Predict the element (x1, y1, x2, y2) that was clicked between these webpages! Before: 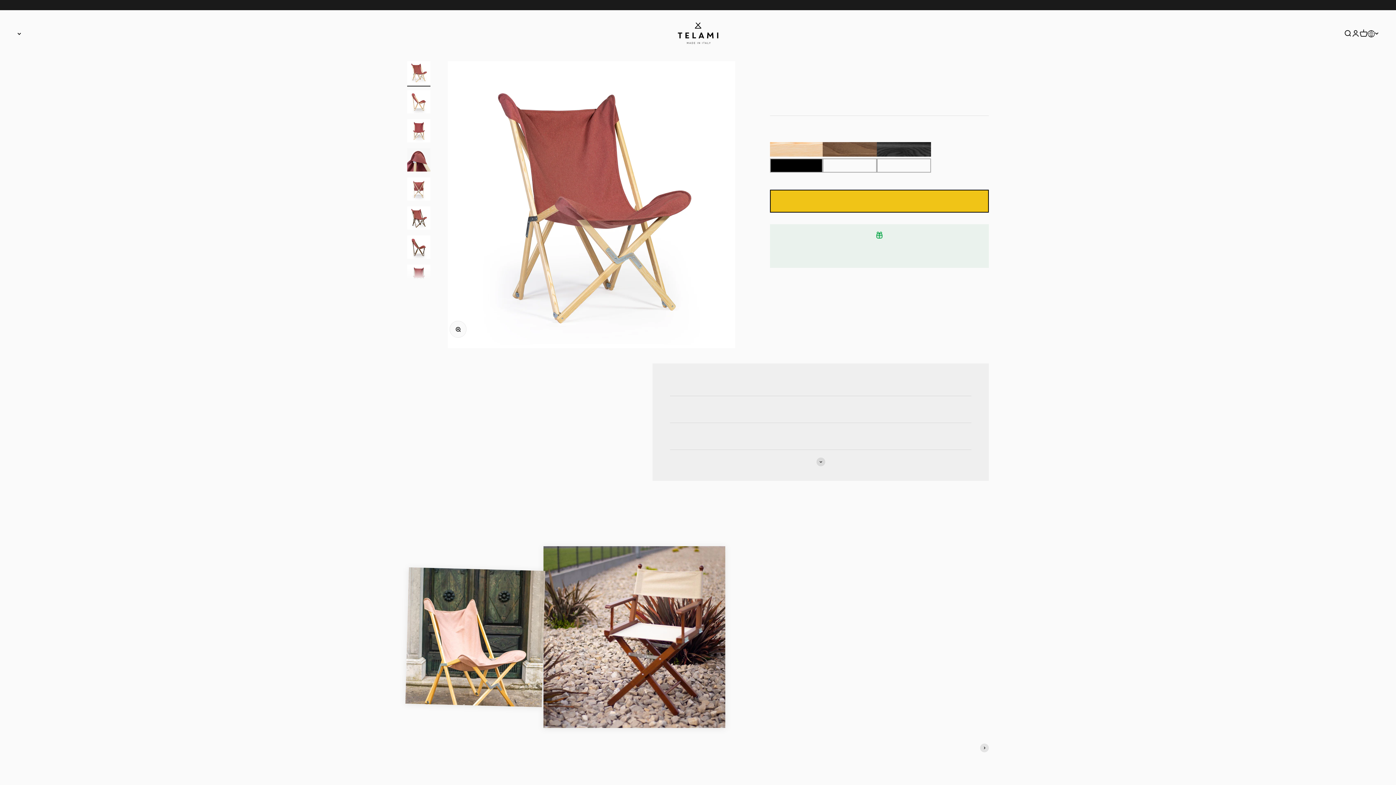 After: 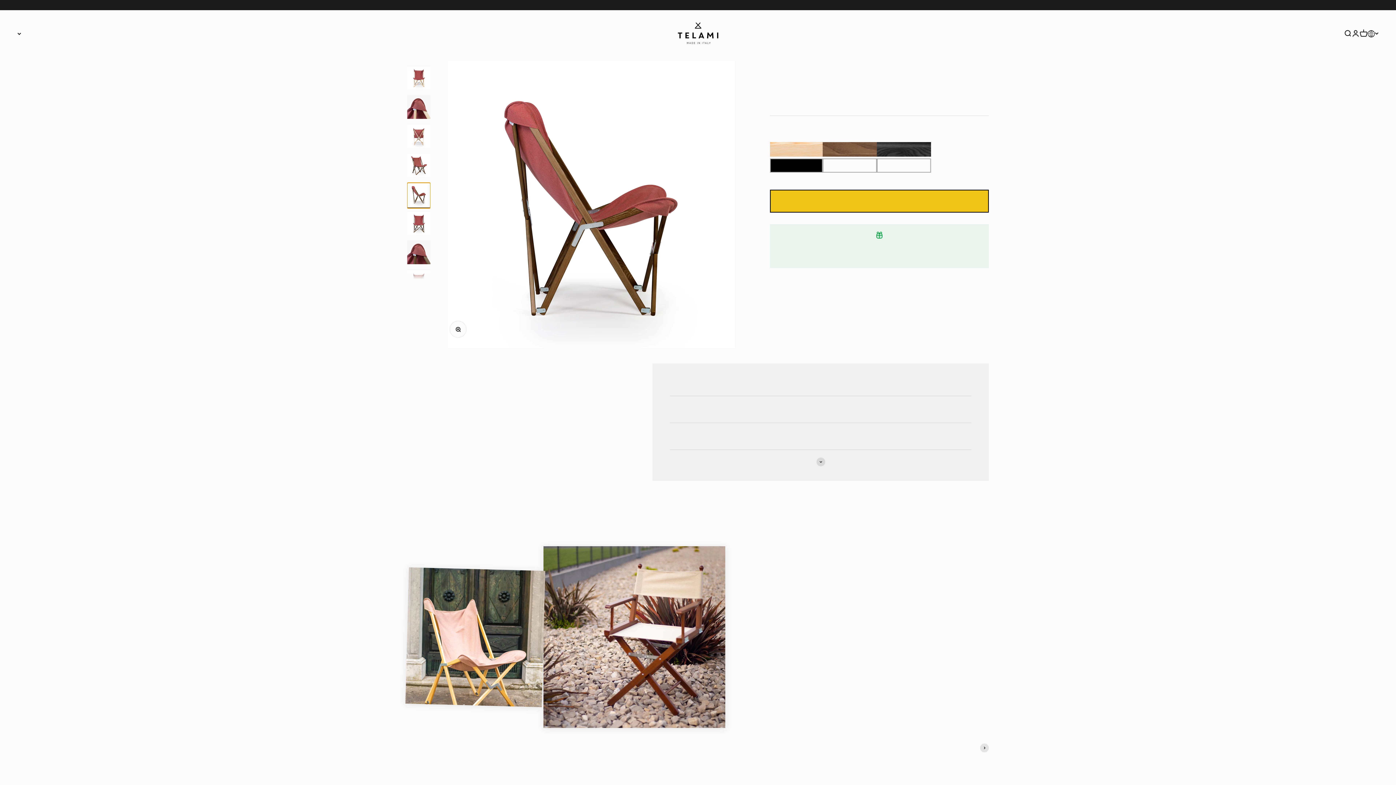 Action: bbox: (407, 235, 430, 261) label: Go to item 7